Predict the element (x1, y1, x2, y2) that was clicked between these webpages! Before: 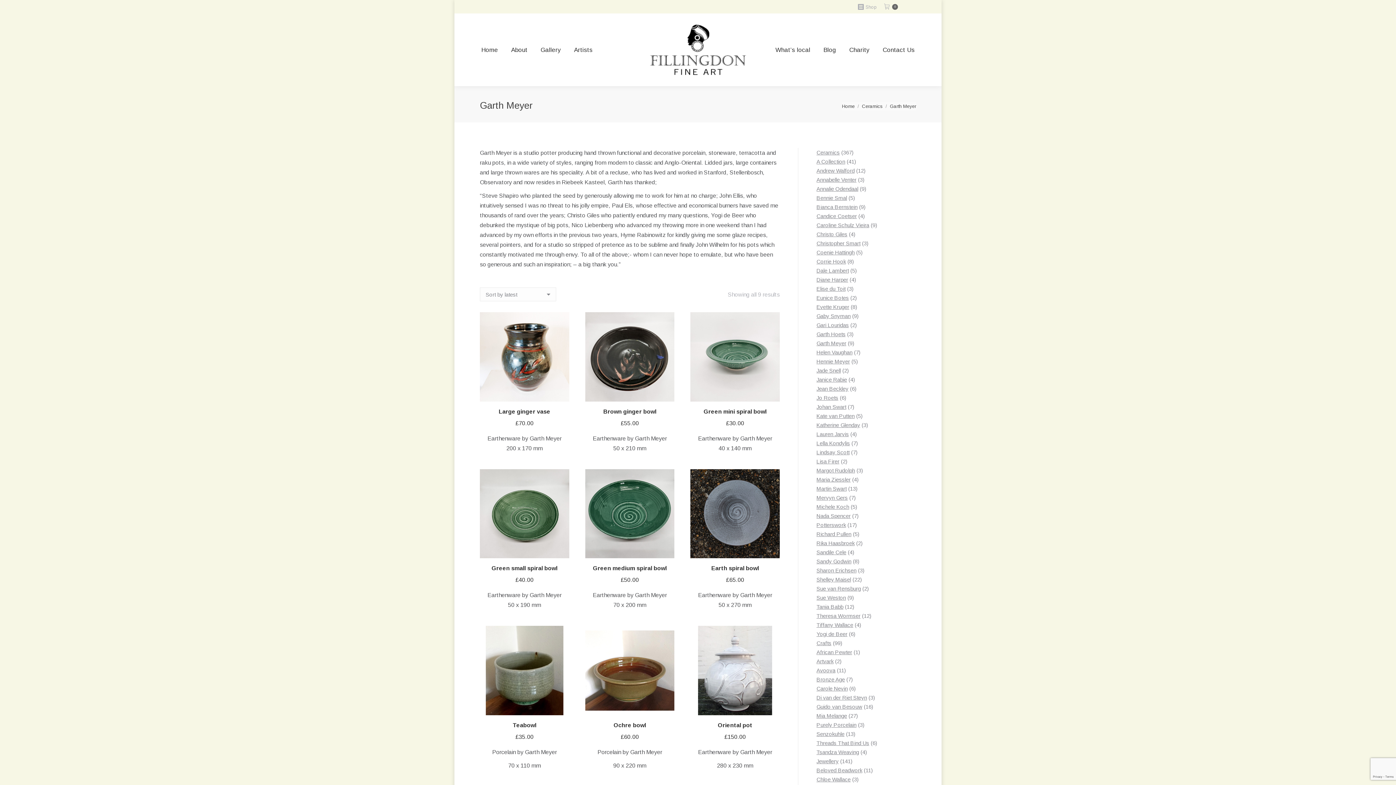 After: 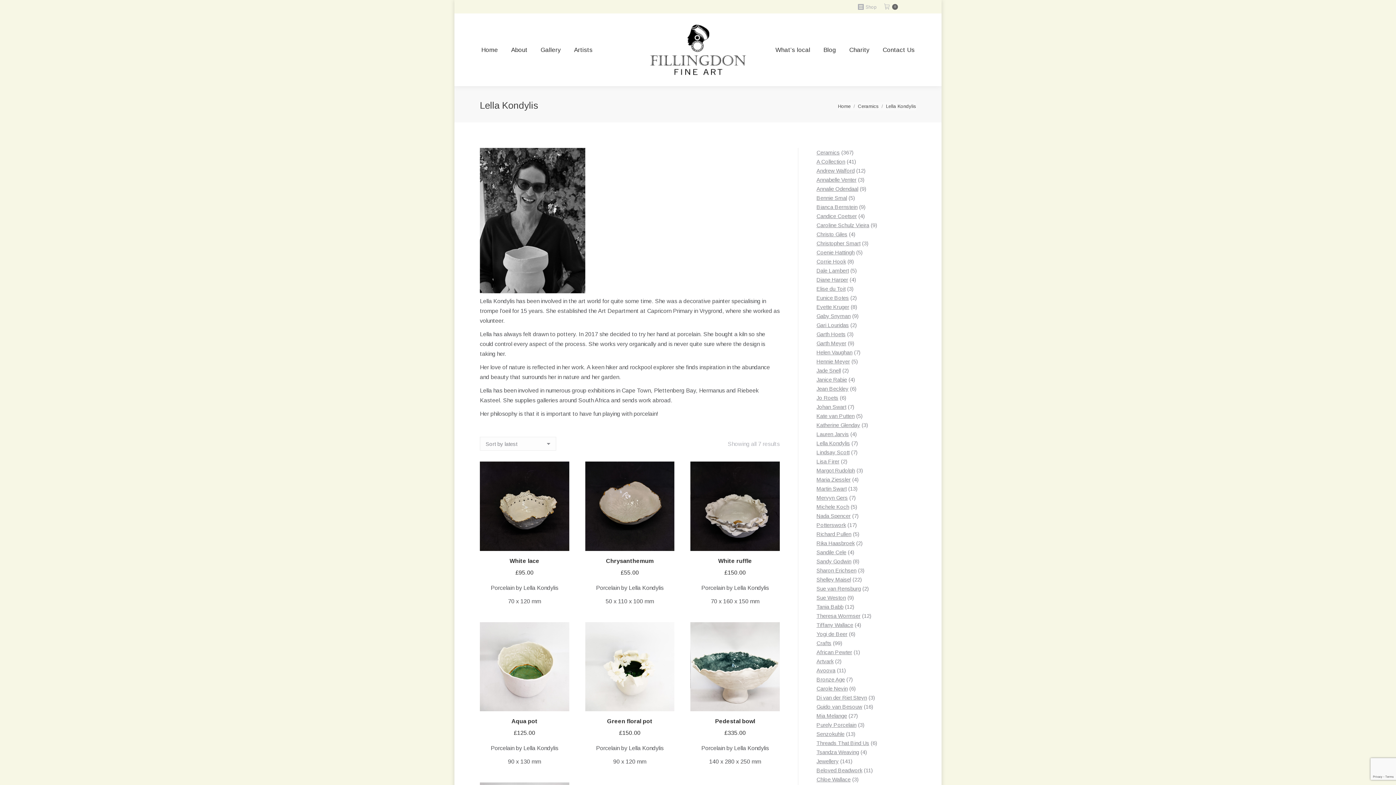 Action: bbox: (816, 440, 850, 446) label: Lella Kondylis